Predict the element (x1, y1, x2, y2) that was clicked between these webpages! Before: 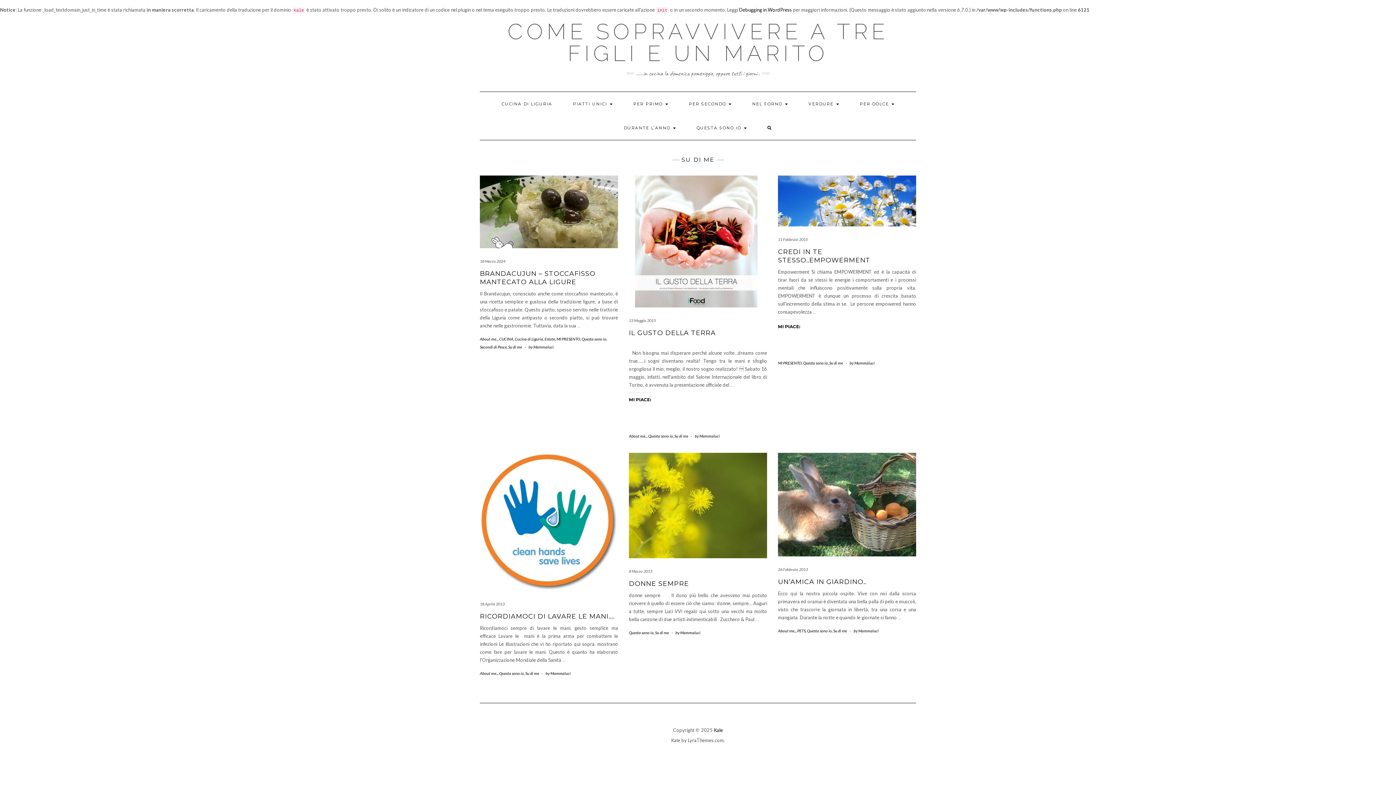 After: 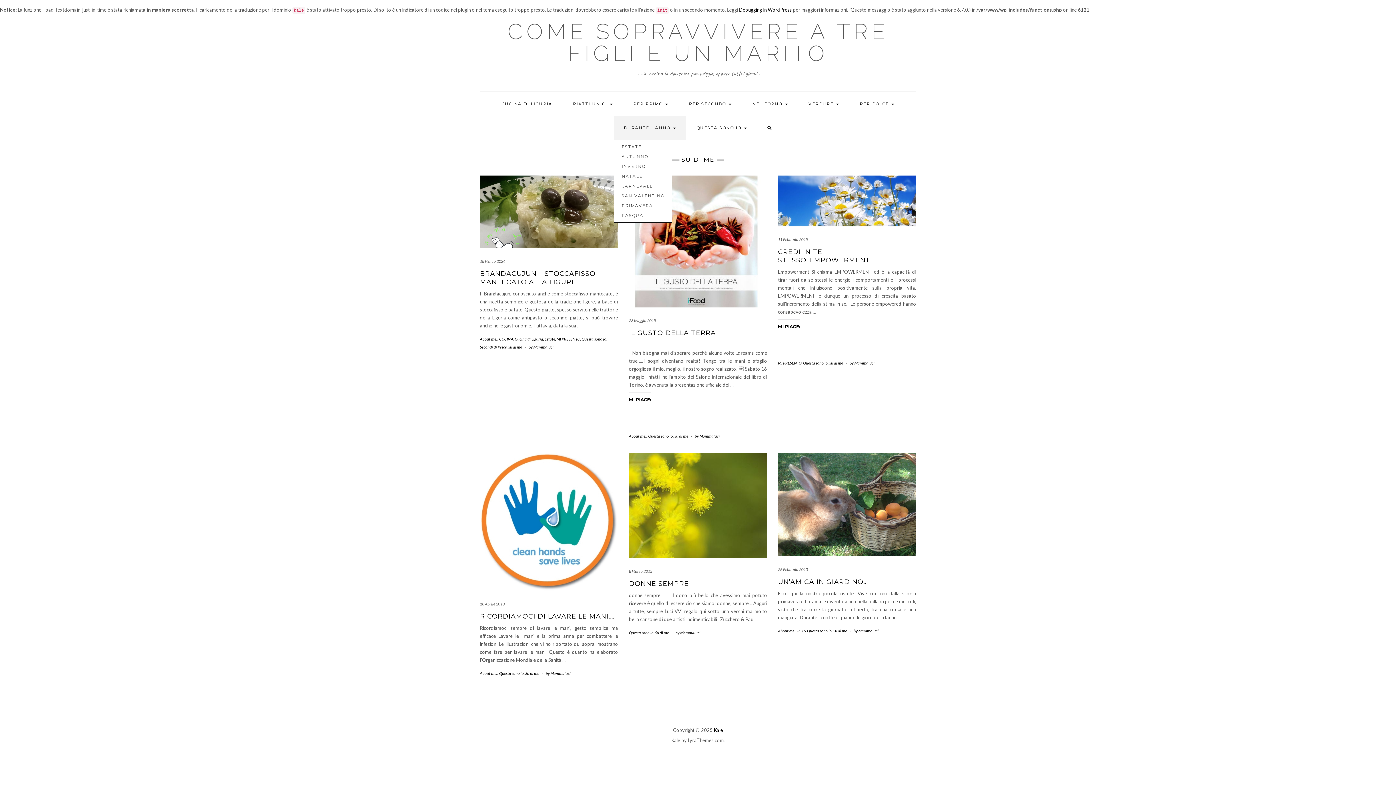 Action: label: DURANTE L’ANNO  bbox: (614, 116, 685, 140)